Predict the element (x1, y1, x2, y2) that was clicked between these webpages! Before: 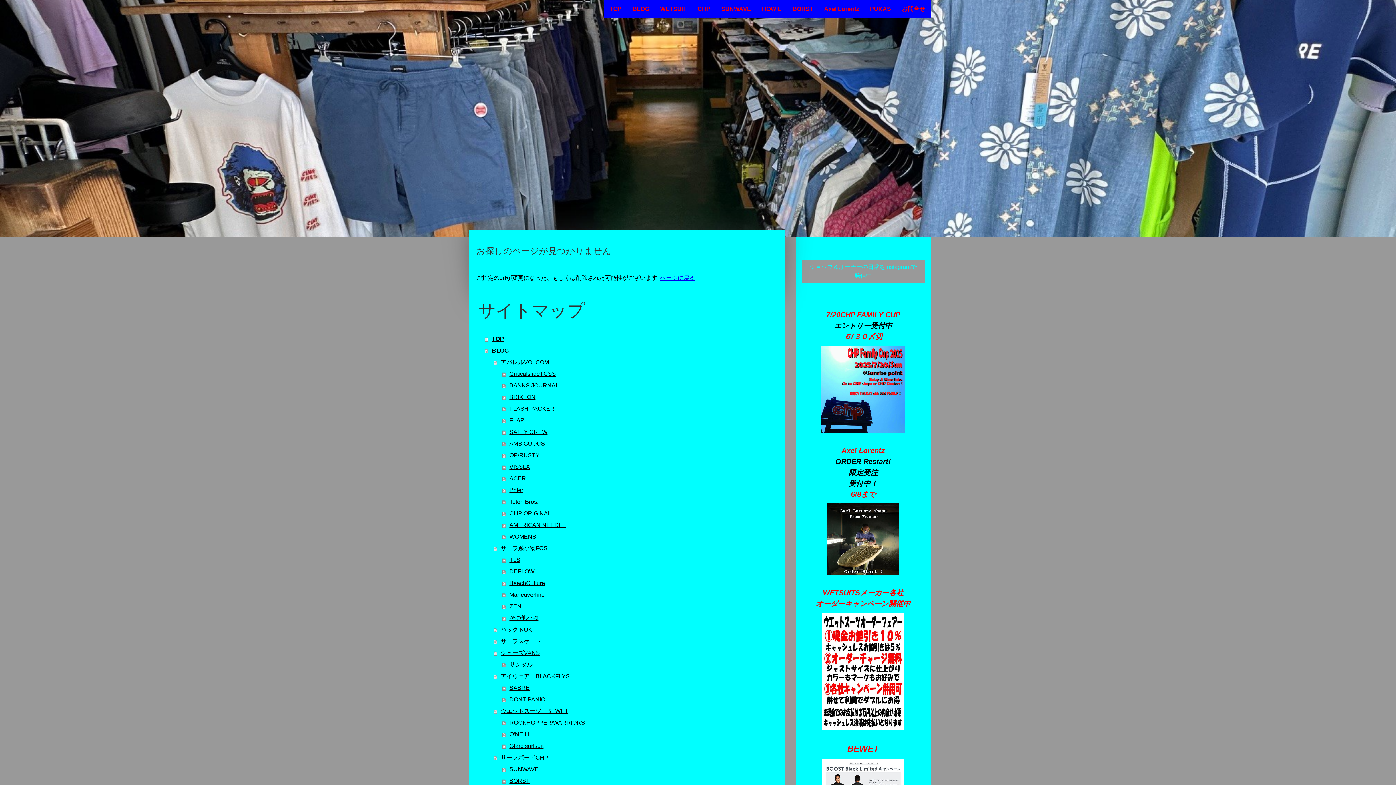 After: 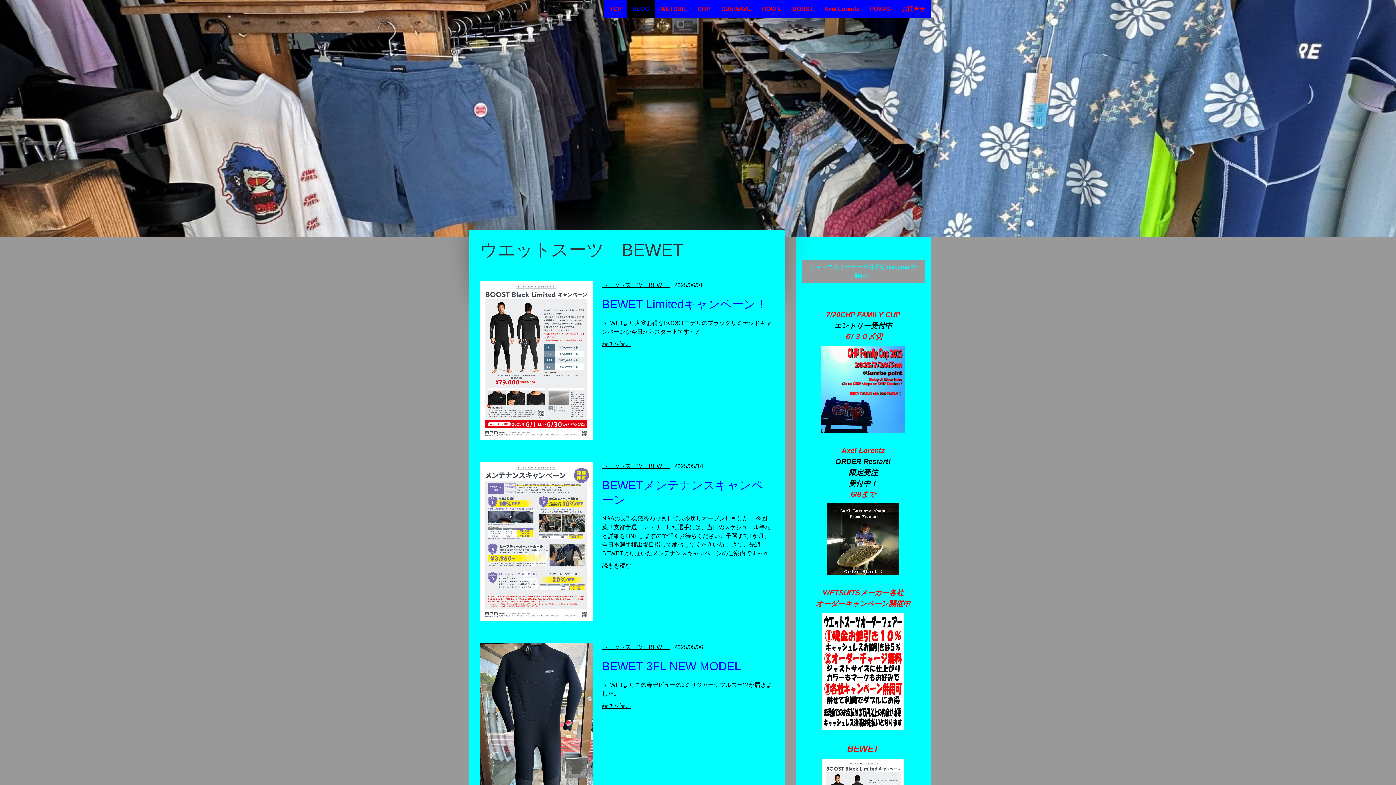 Action: label: ウエットスーツ　BEWET bbox: (493, 705, 778, 717)